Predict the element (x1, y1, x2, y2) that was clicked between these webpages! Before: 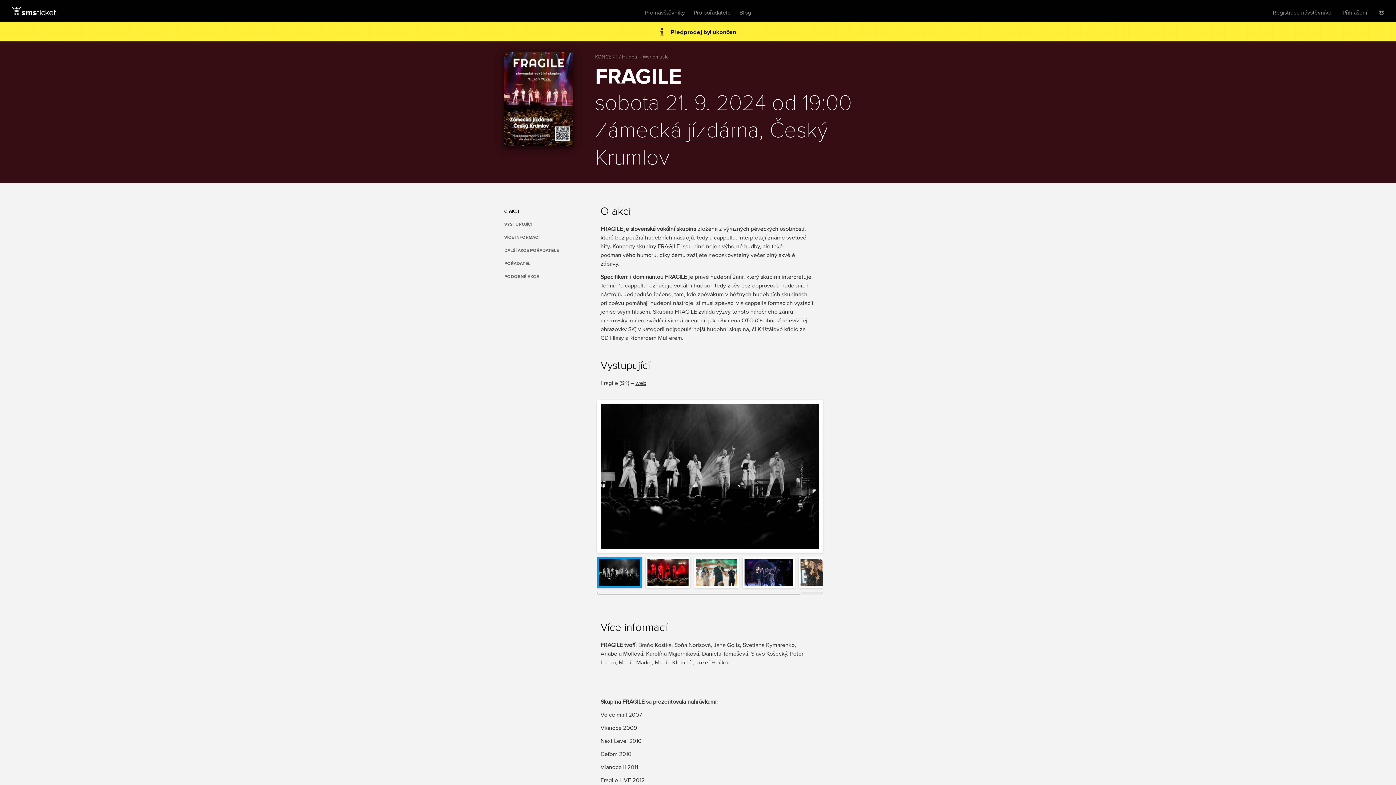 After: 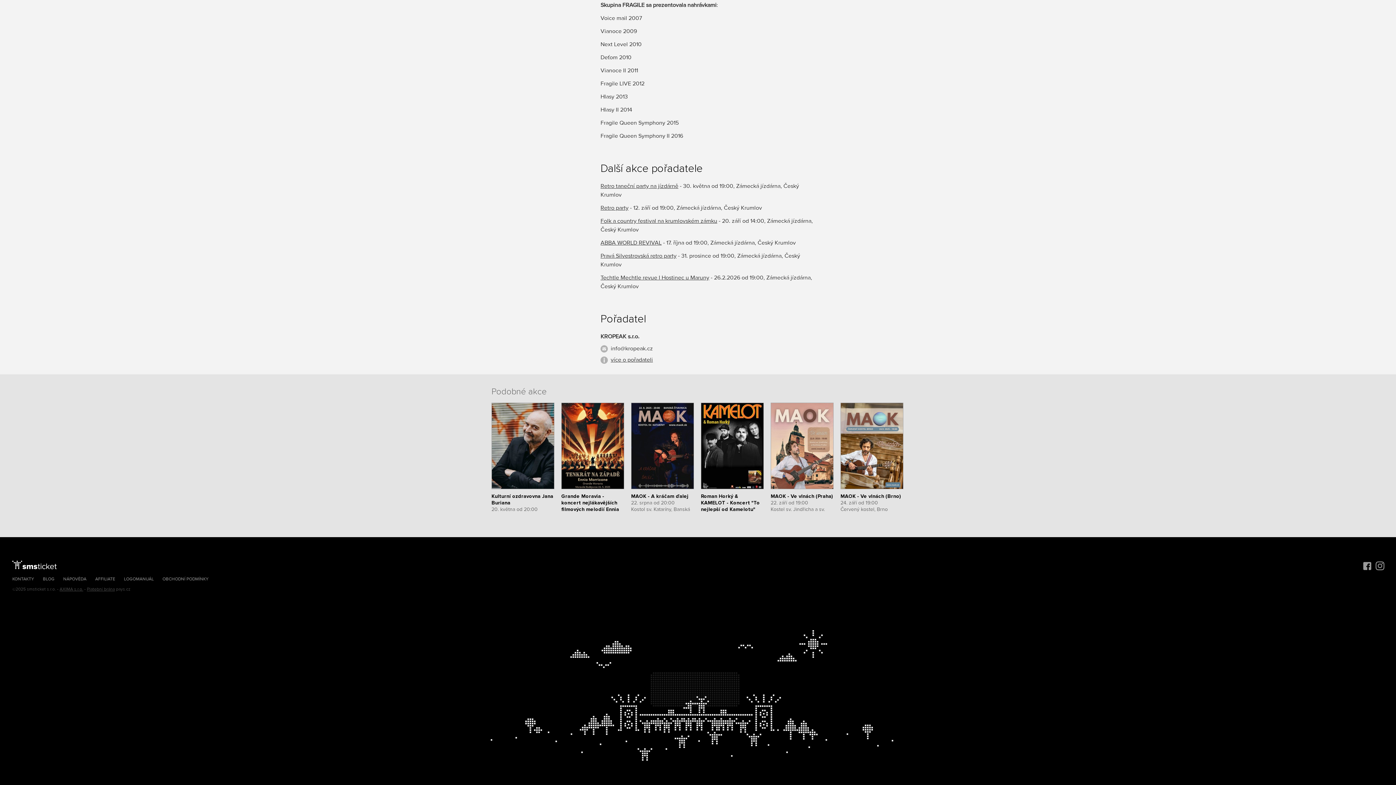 Action: bbox: (504, 246, 588, 255) label: DALŠÍ AKCE POŘADATELE